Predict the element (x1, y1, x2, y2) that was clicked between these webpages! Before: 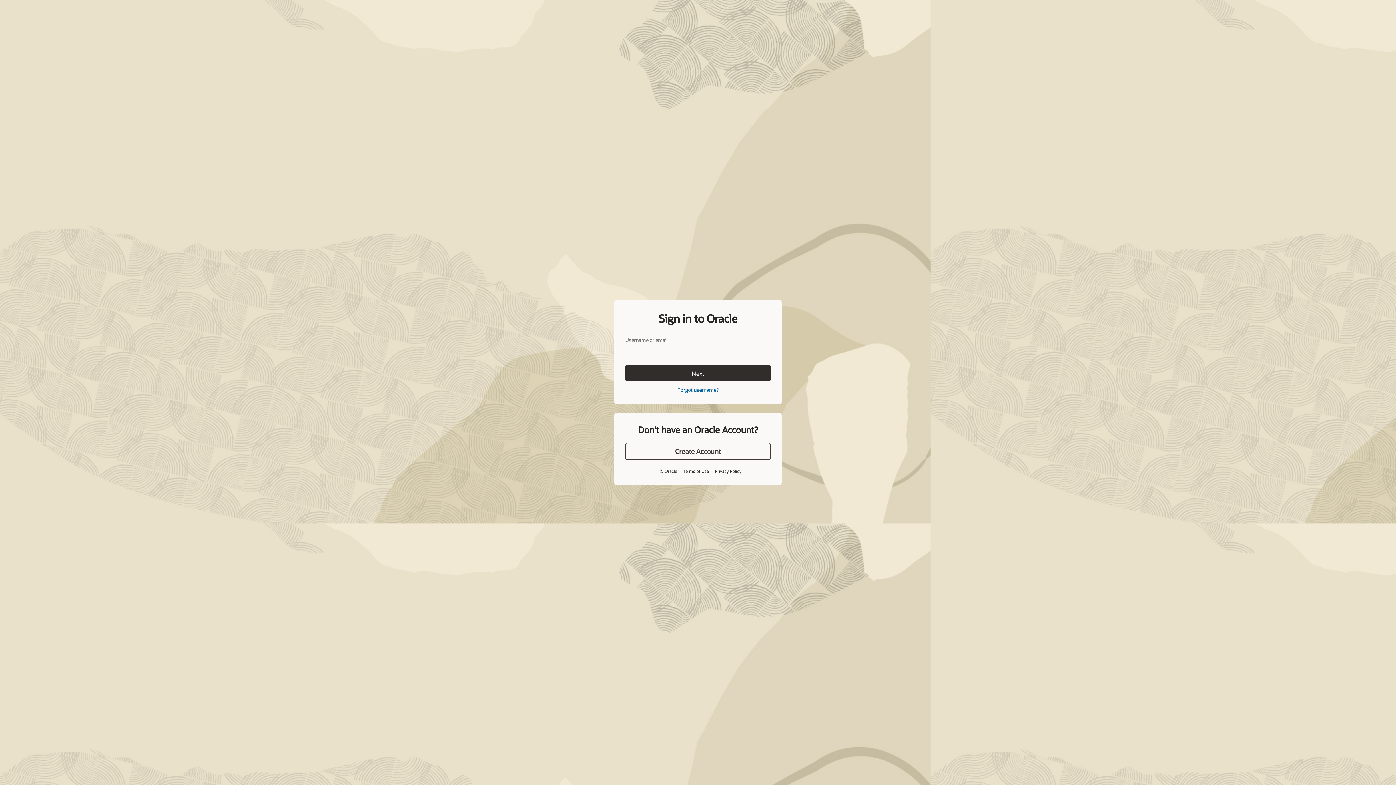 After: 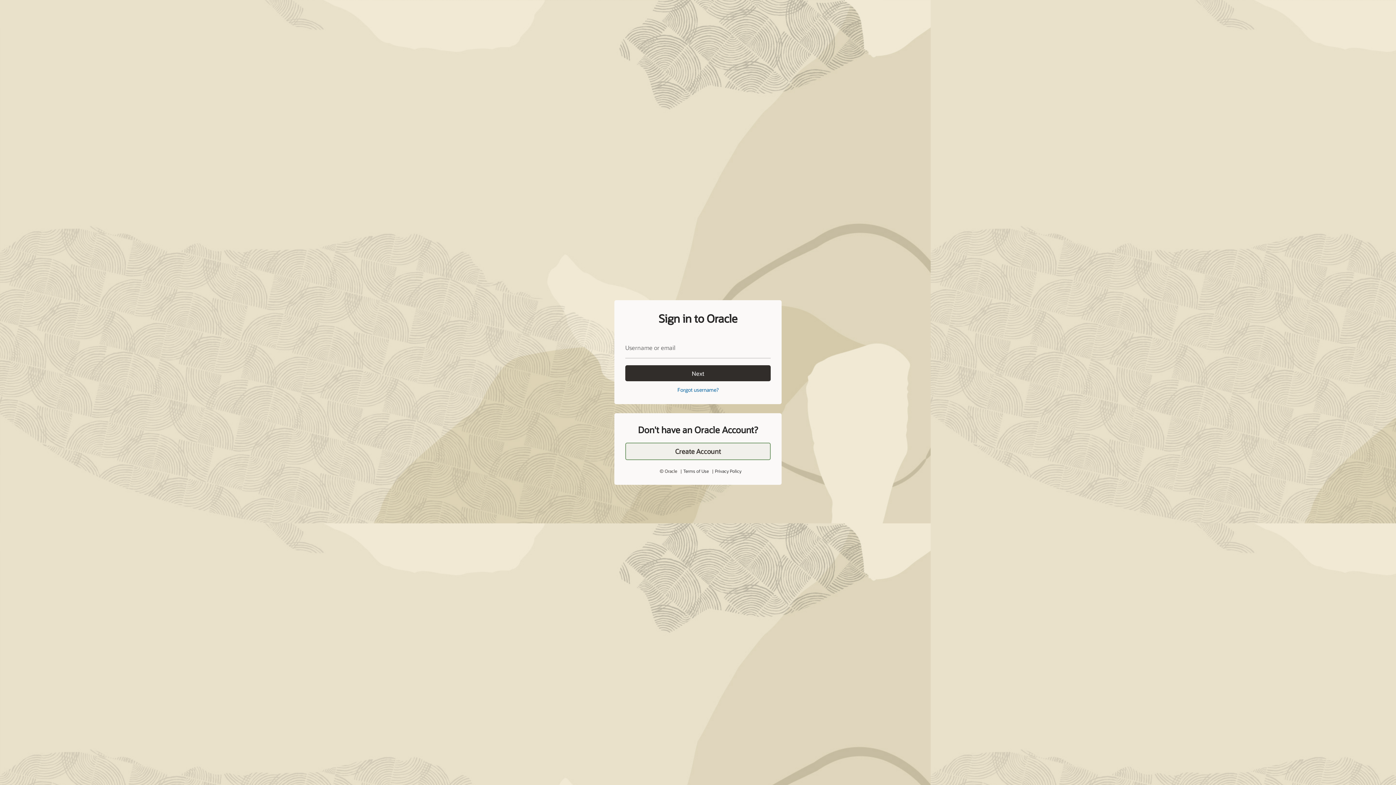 Action: bbox: (625, 427, 770, 444) label: Create Account